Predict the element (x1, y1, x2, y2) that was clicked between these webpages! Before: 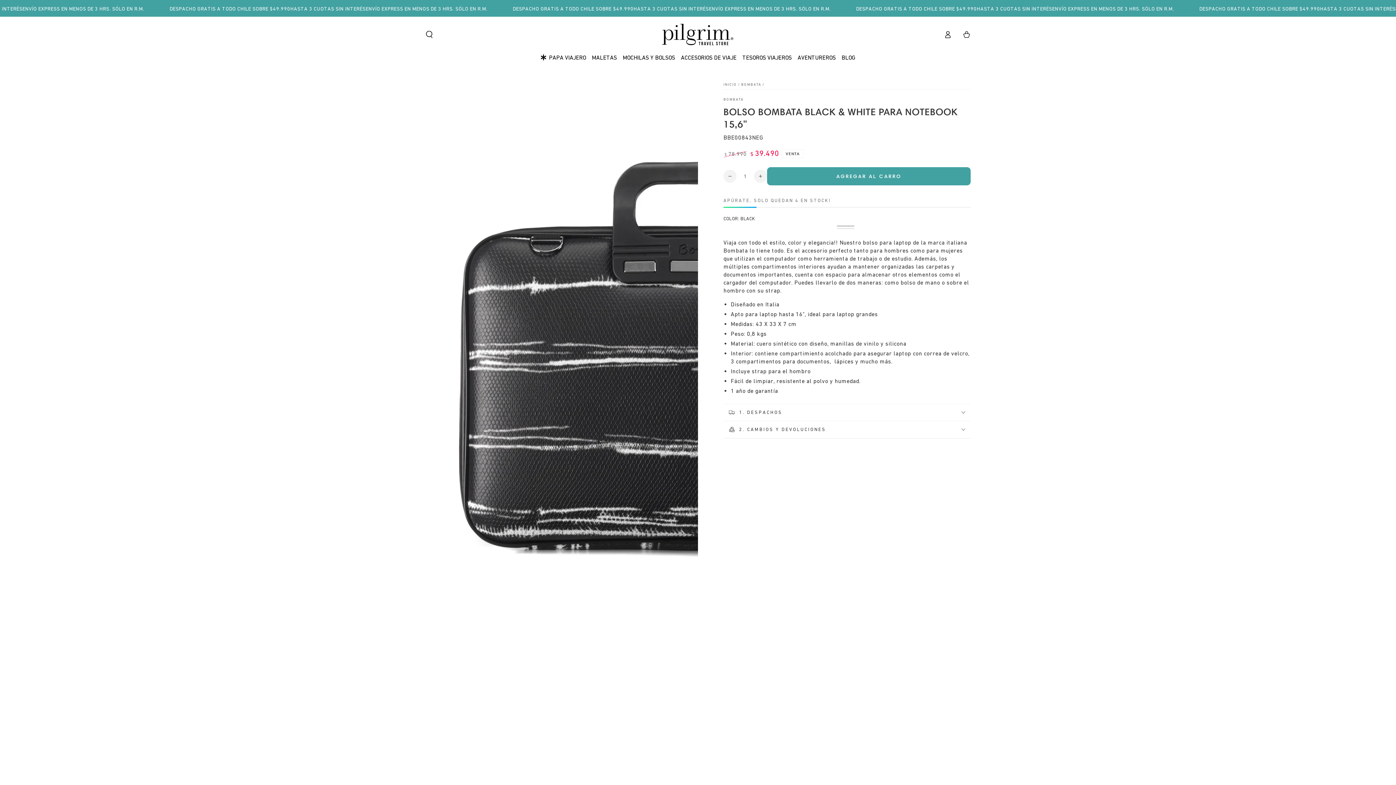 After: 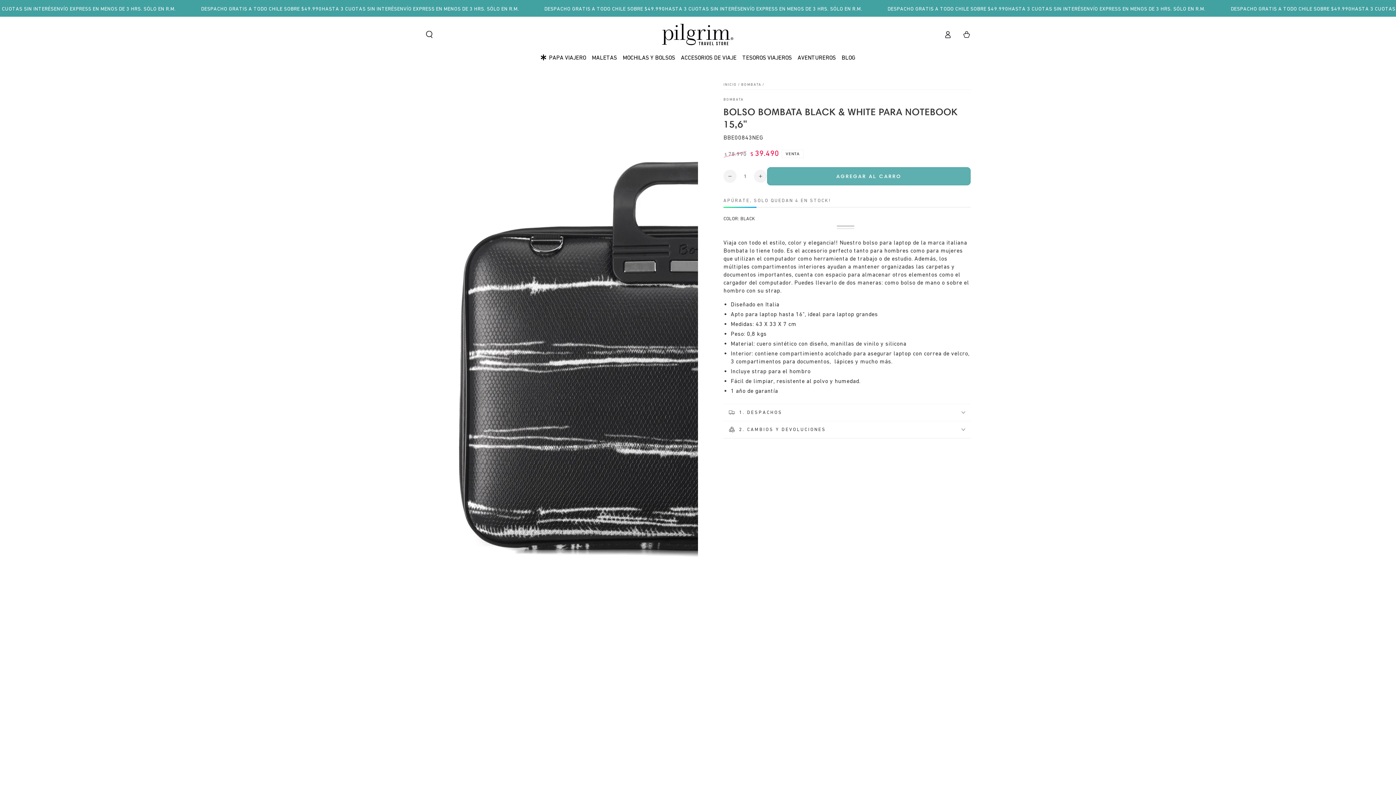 Action: bbox: (767, 167, 970, 185) label: AGREGAR AL CARRO